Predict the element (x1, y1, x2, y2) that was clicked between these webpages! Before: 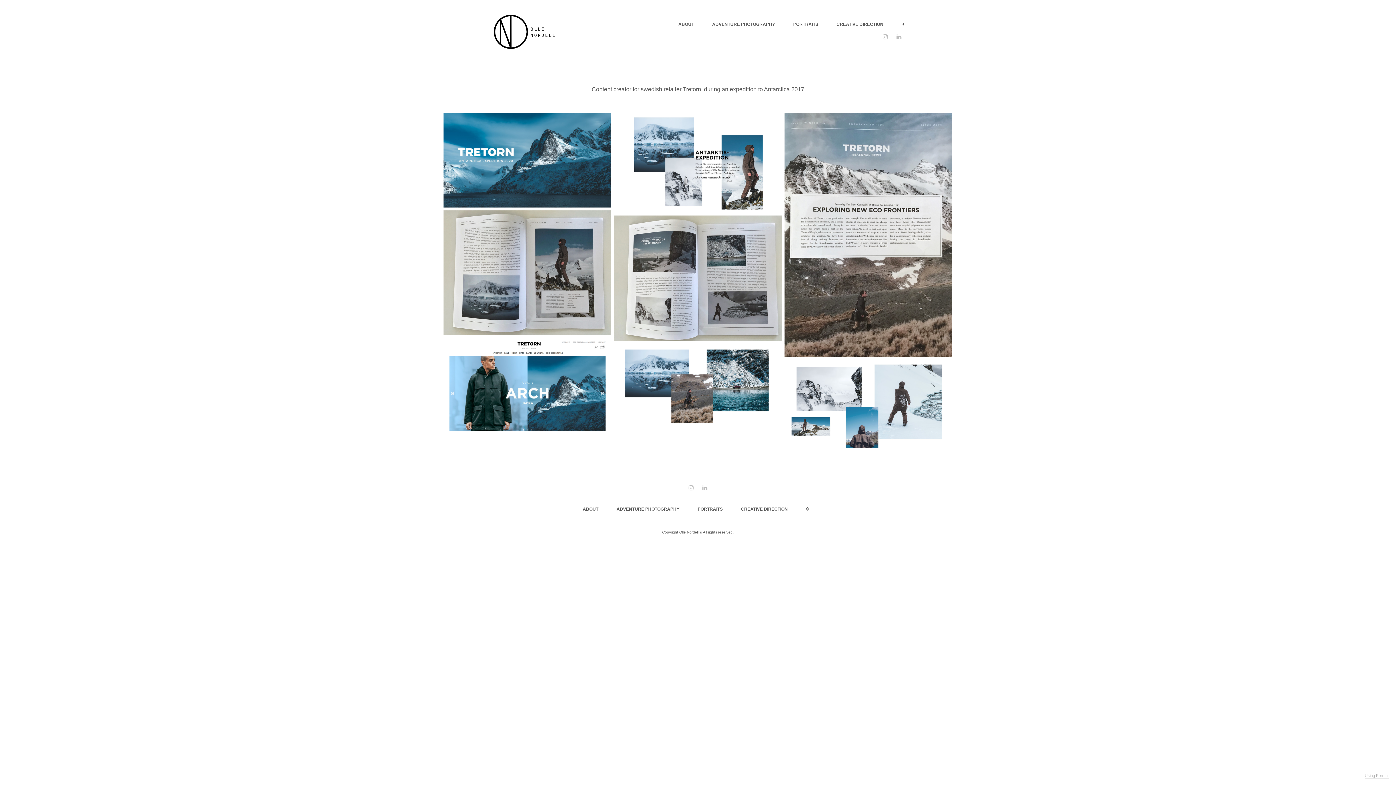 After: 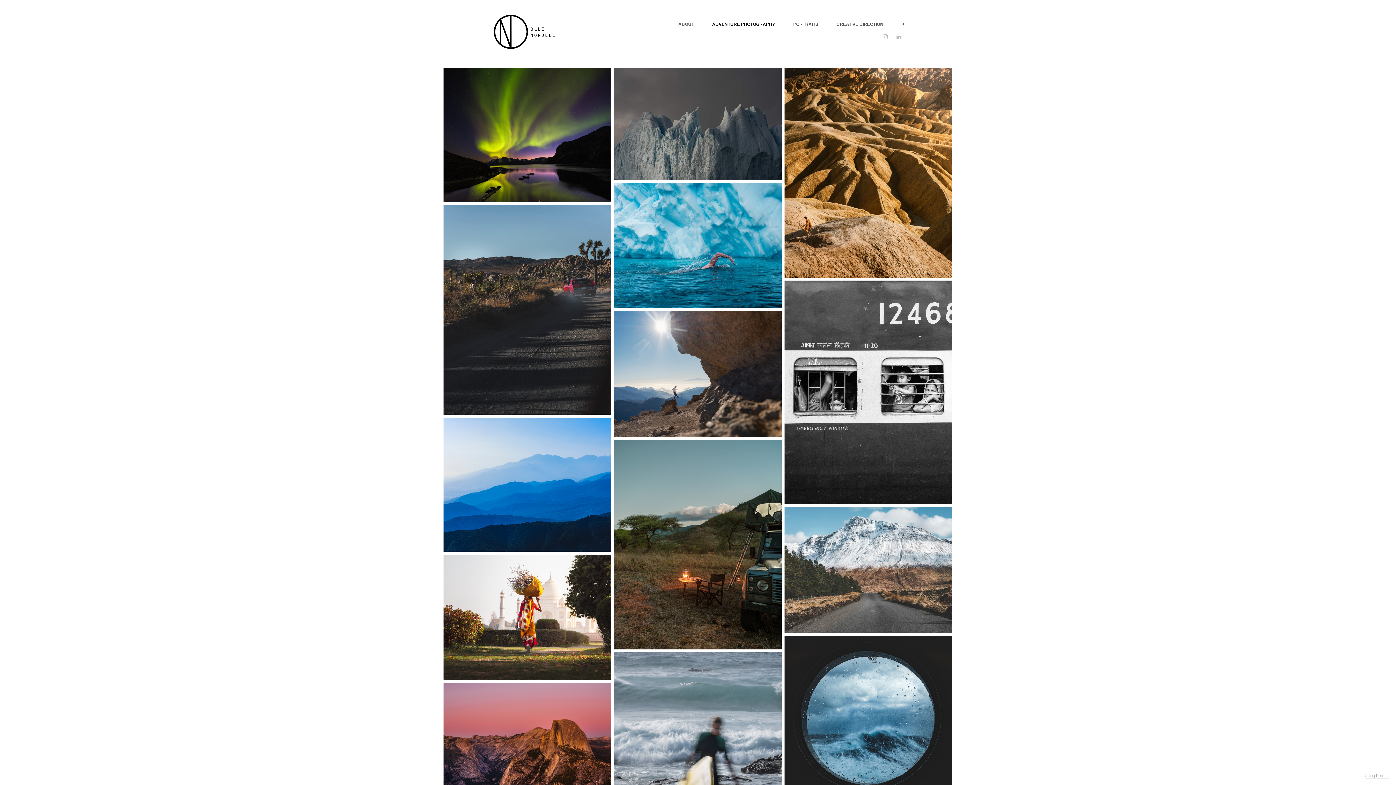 Action: label: ADVENTURE PHOTOGRAPHY bbox: (616, 506, 679, 511)